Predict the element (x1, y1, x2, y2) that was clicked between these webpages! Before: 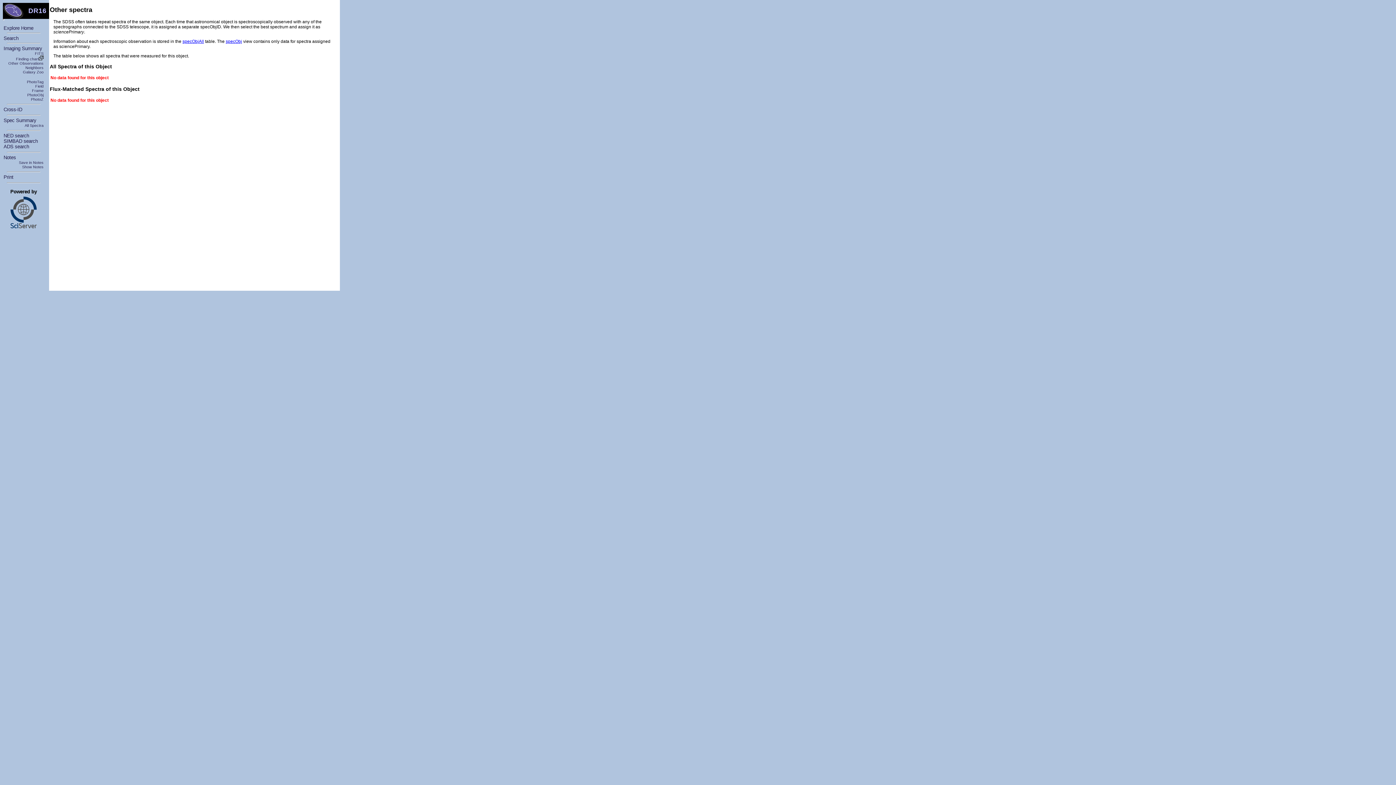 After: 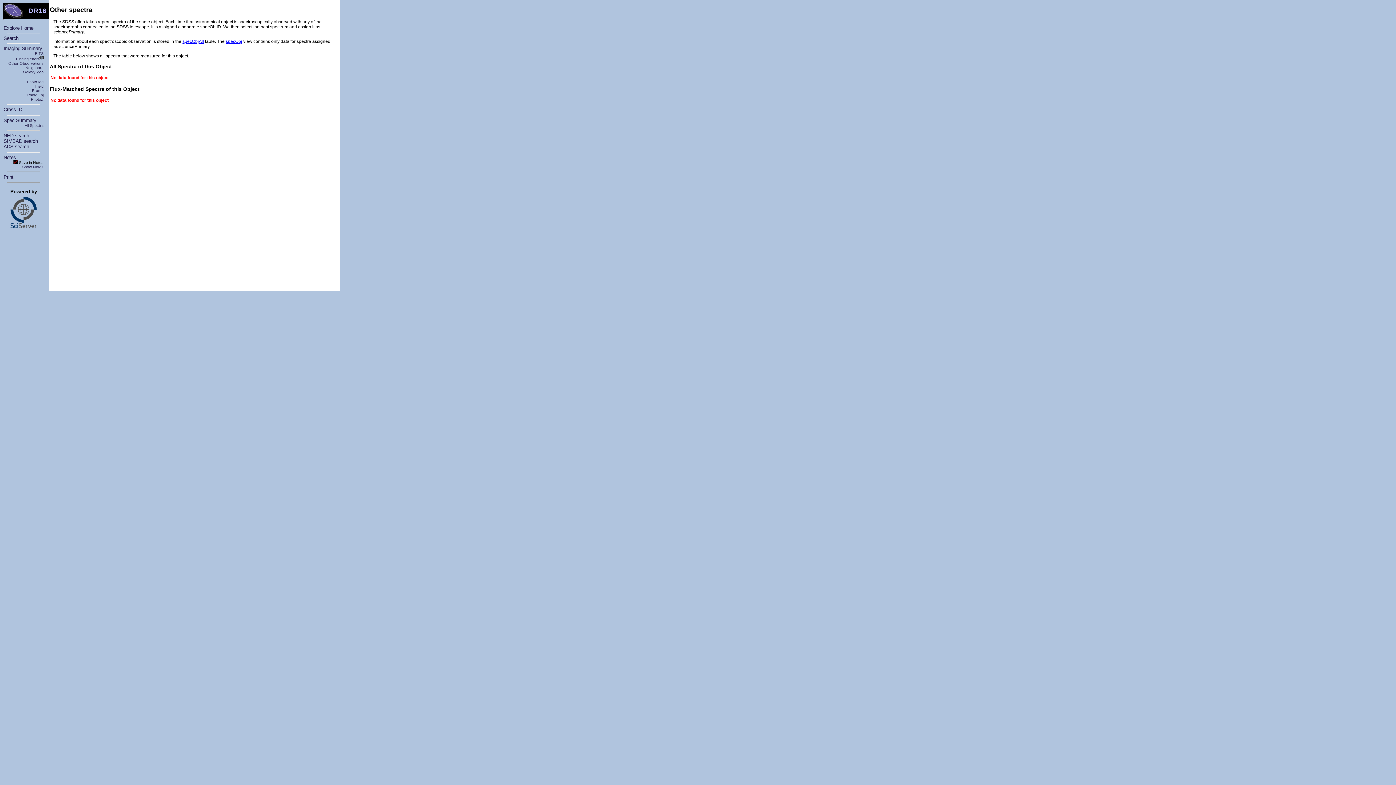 Action: label: Save in Notes bbox: (18, 160, 43, 164)